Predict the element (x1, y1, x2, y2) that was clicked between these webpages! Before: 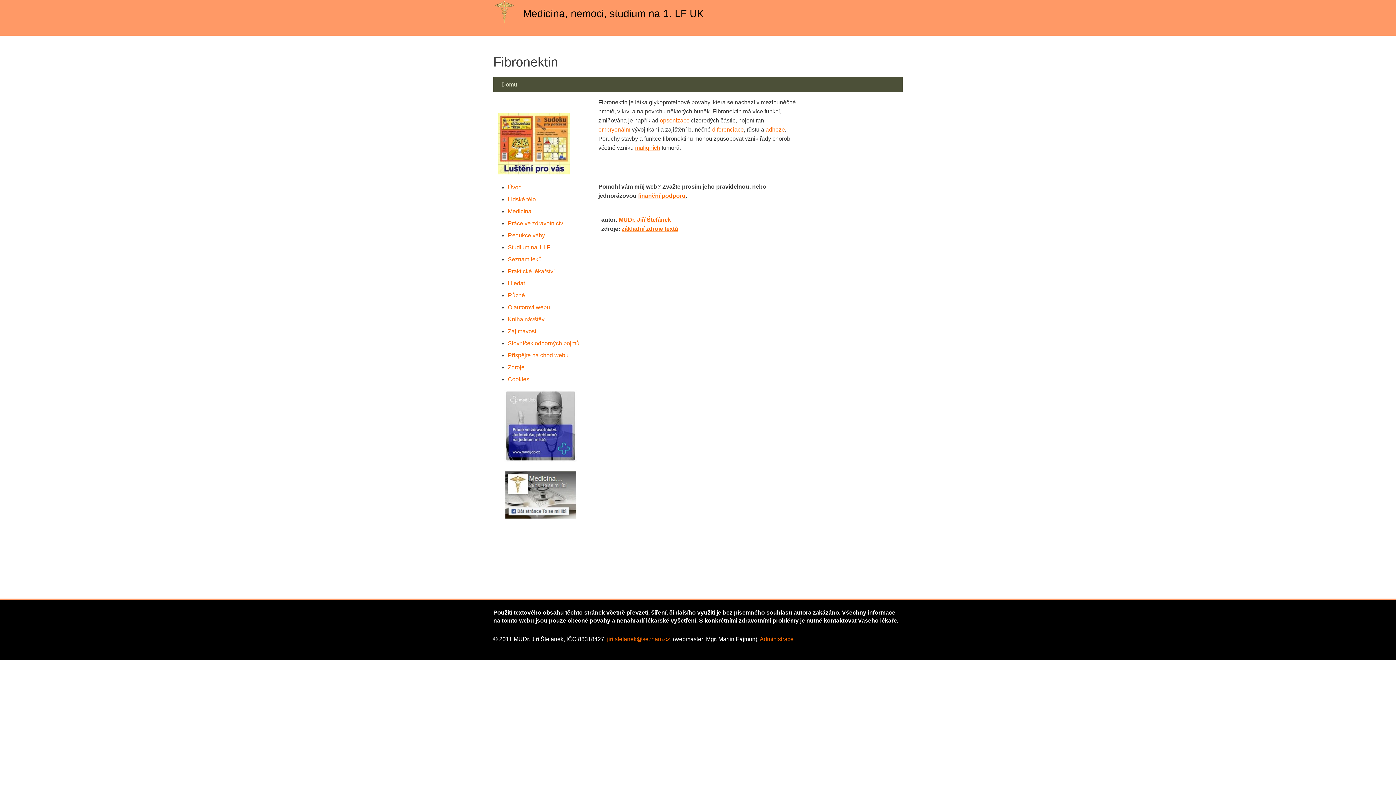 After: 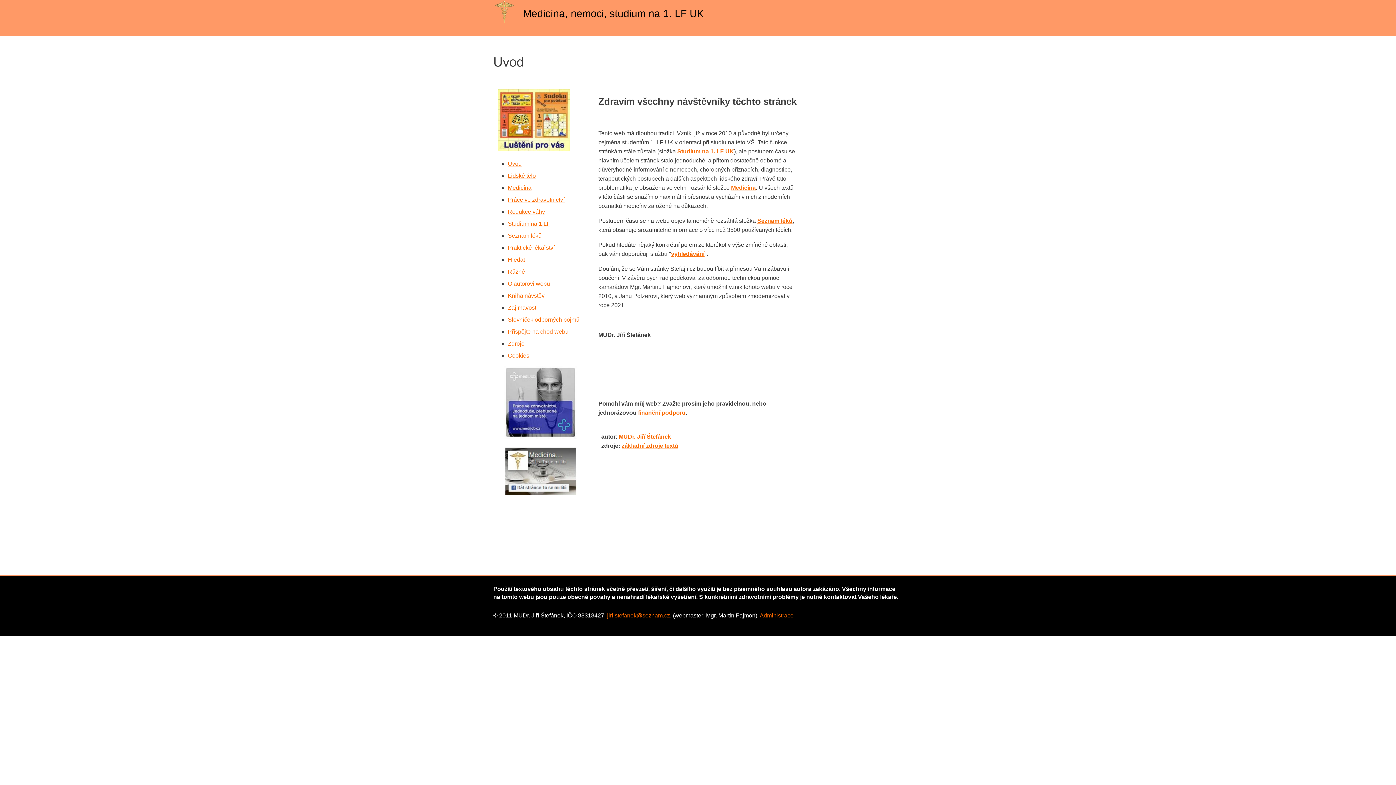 Action: bbox: (493, 77, 525, 92) label: Domů